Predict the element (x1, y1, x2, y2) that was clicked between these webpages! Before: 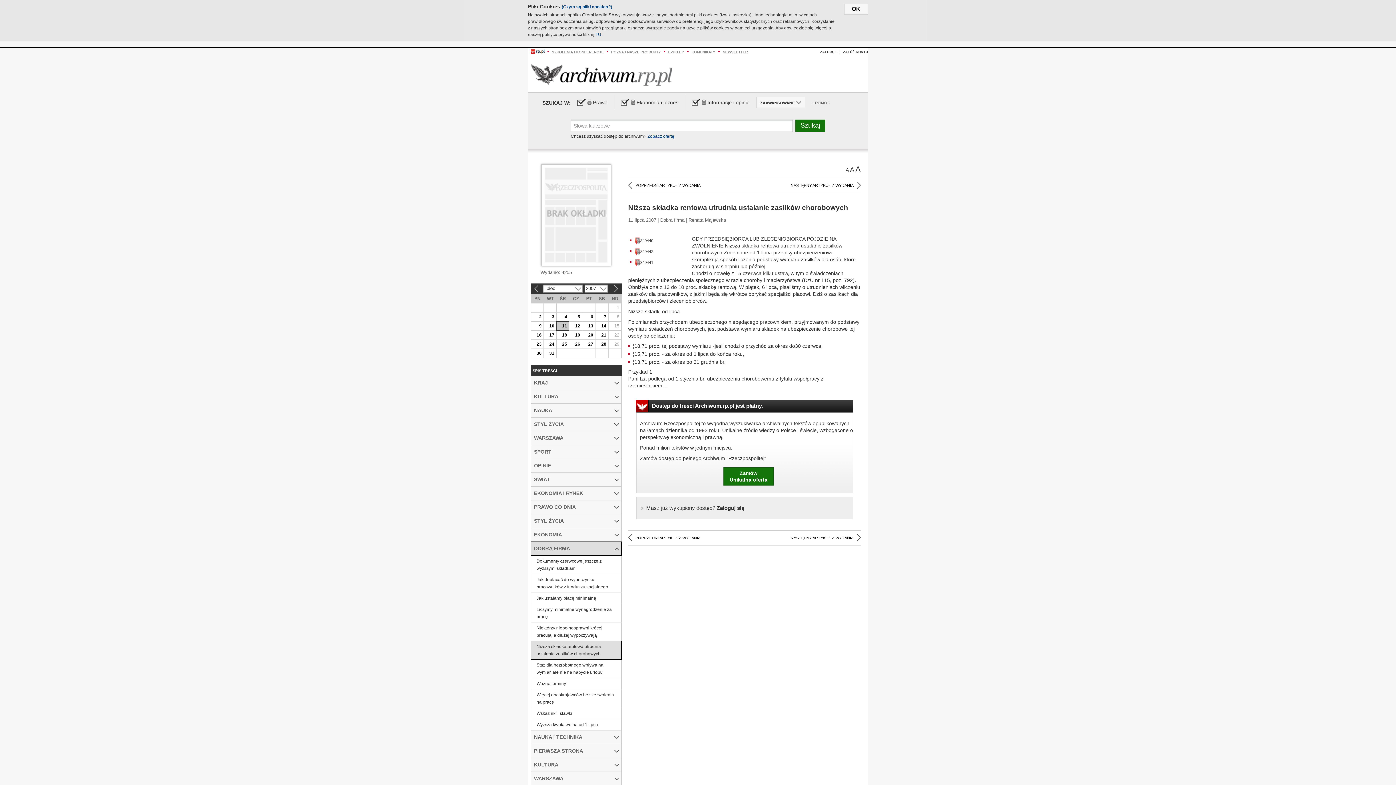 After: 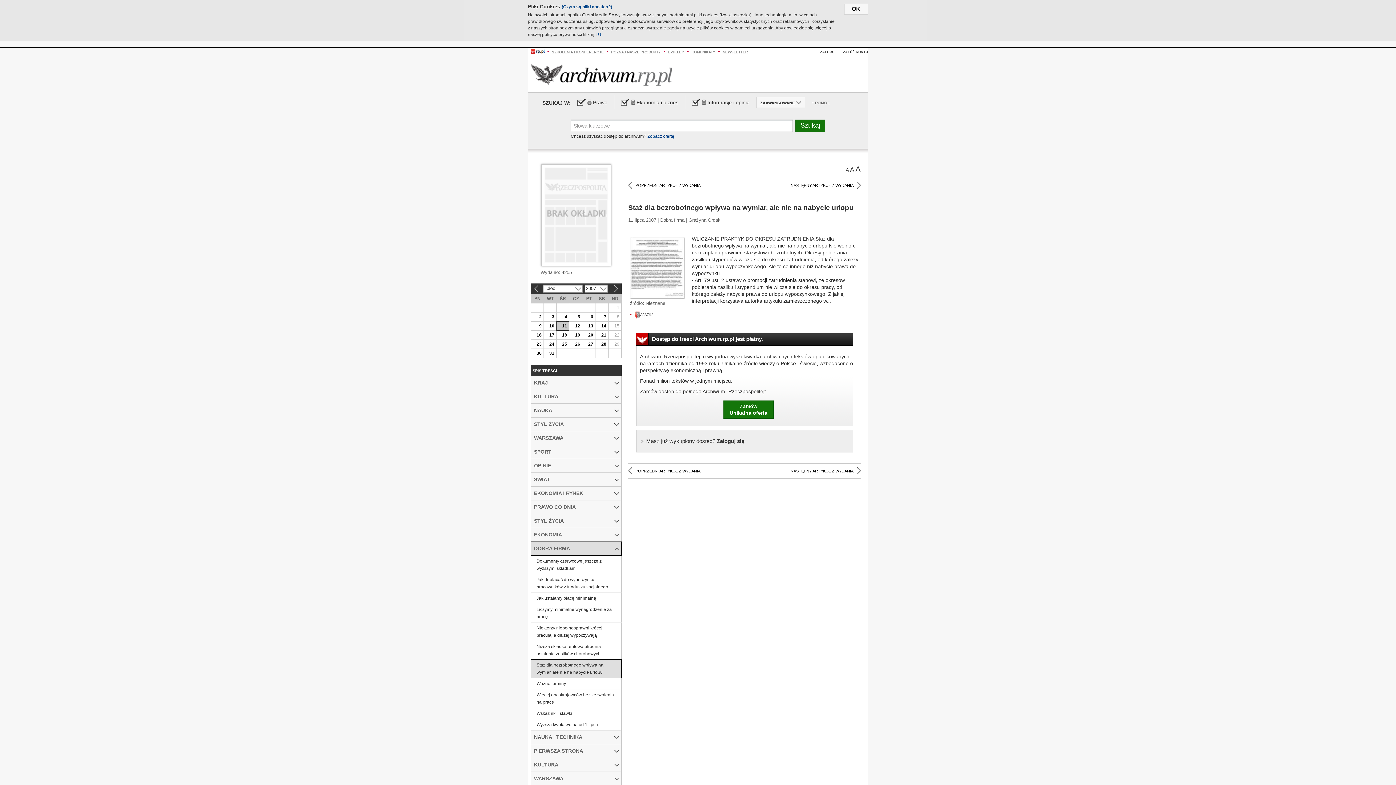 Action: bbox: (790, 181, 861, 189) label: NASTĘPNY ARTYKUŁ Z WYDANIA